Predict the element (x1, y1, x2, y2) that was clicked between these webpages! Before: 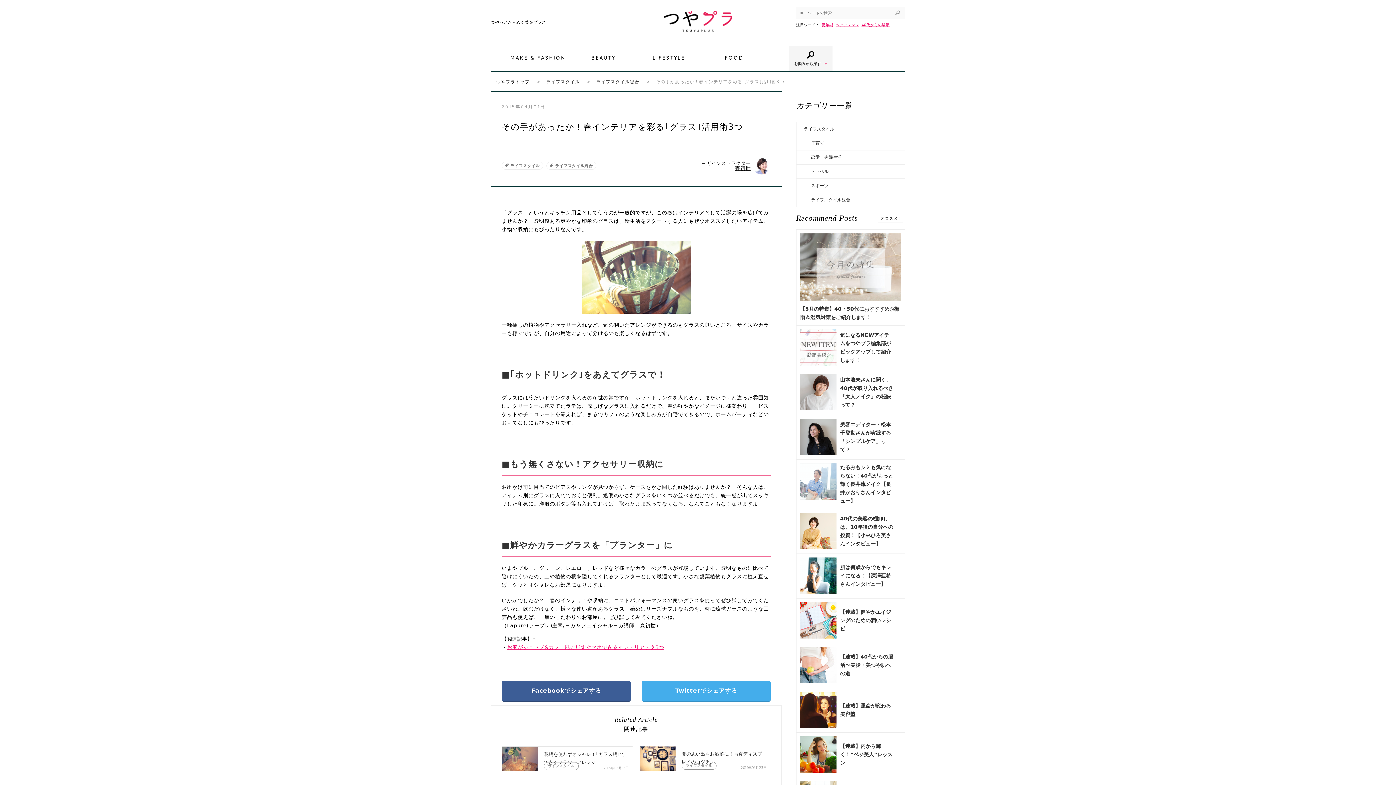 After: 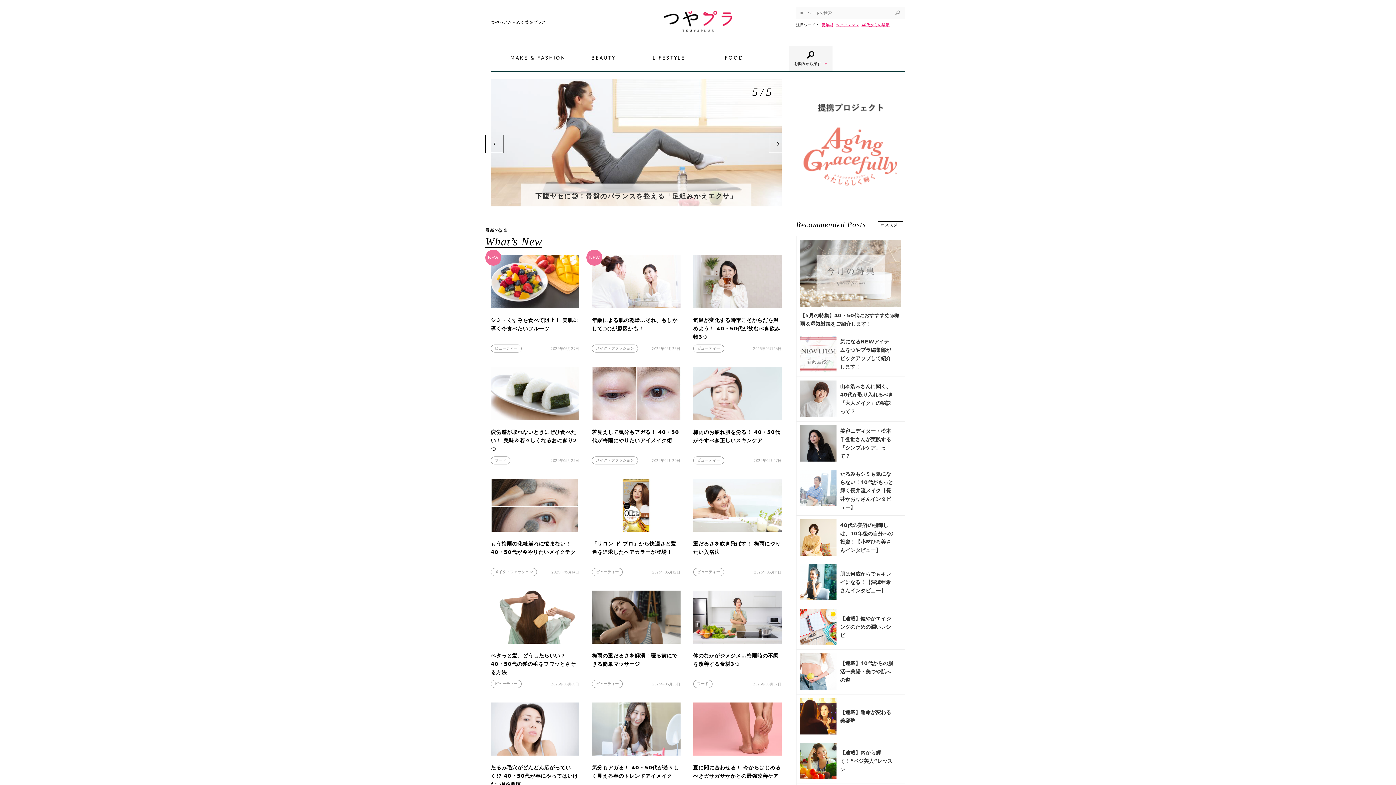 Action: label: つやプラトップ bbox: (496, 79, 529, 84)